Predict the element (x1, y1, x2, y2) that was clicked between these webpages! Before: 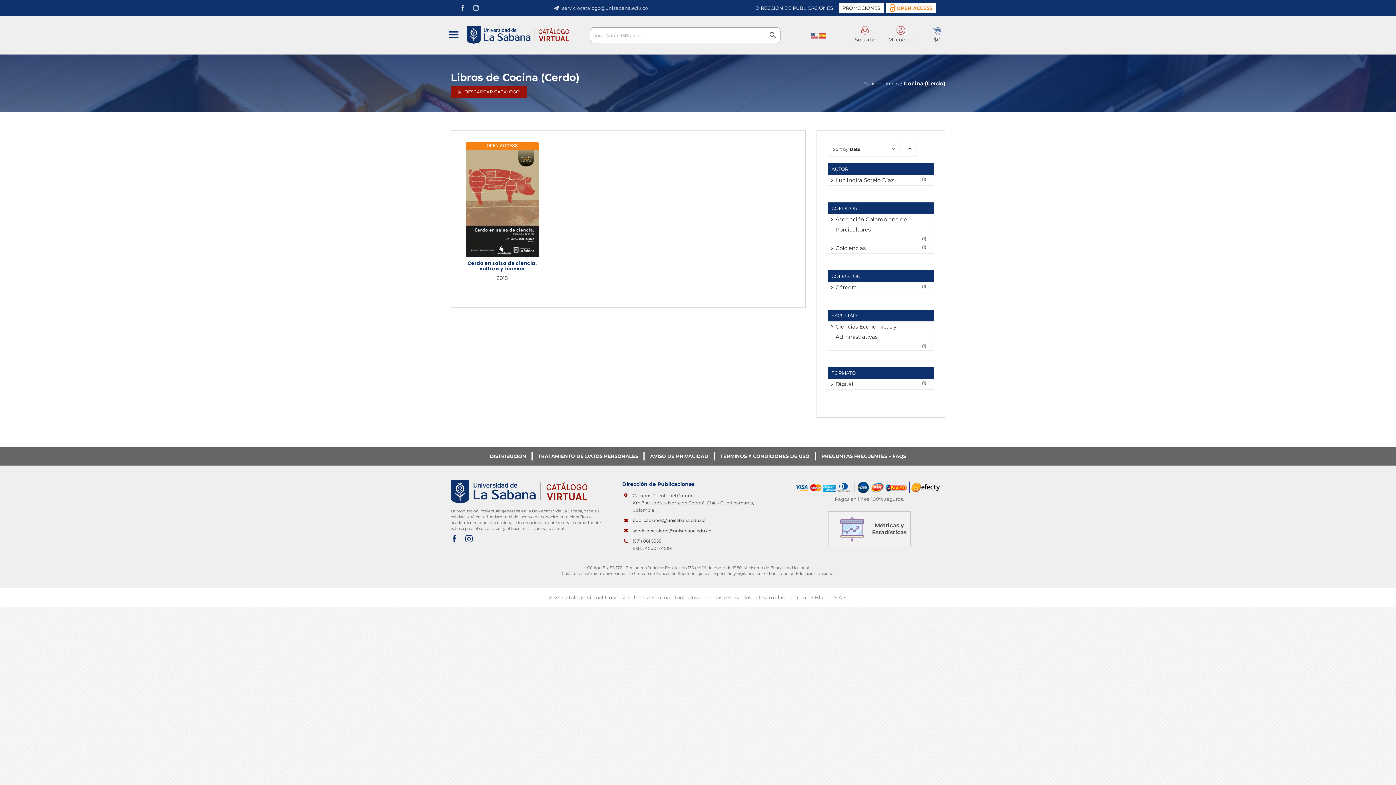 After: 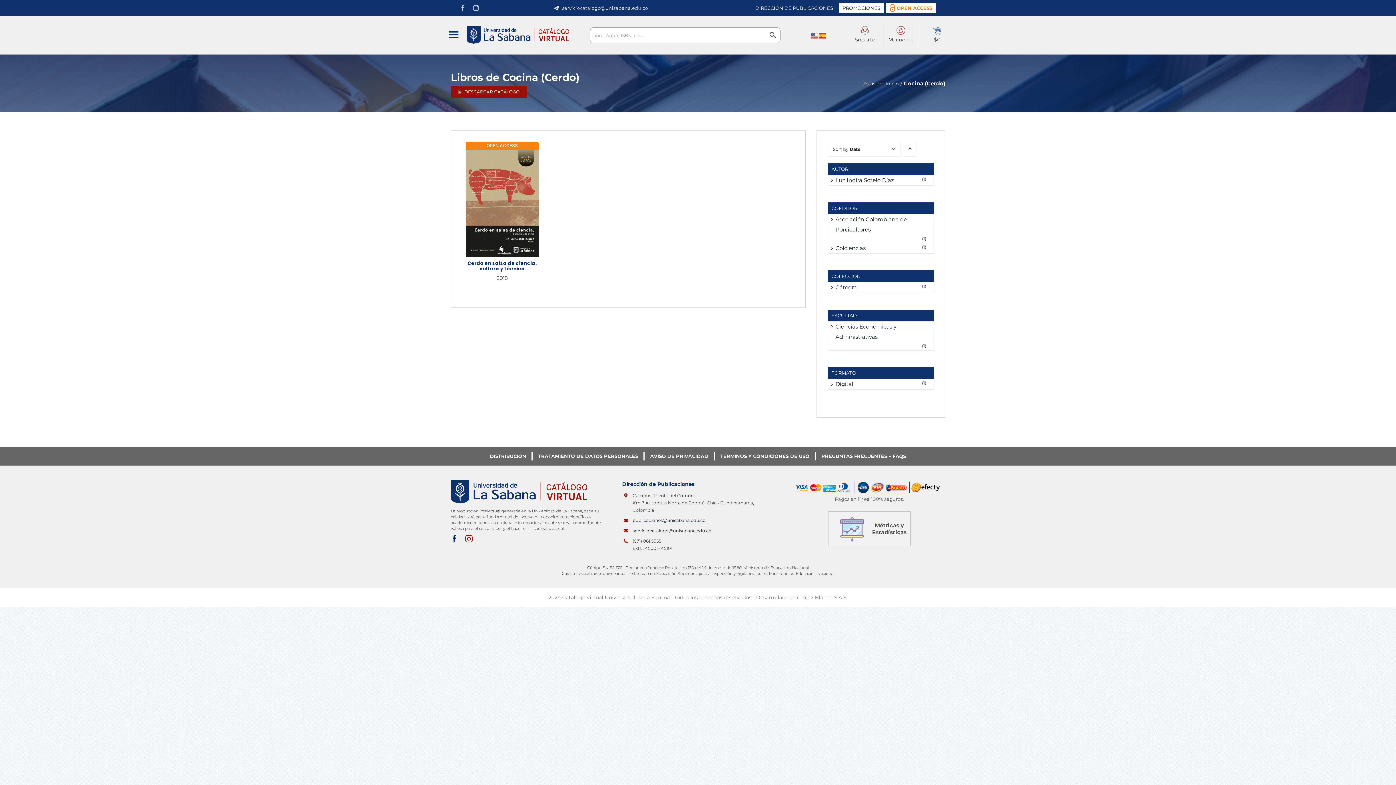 Action: bbox: (465, 535, 472, 542) label: instagram